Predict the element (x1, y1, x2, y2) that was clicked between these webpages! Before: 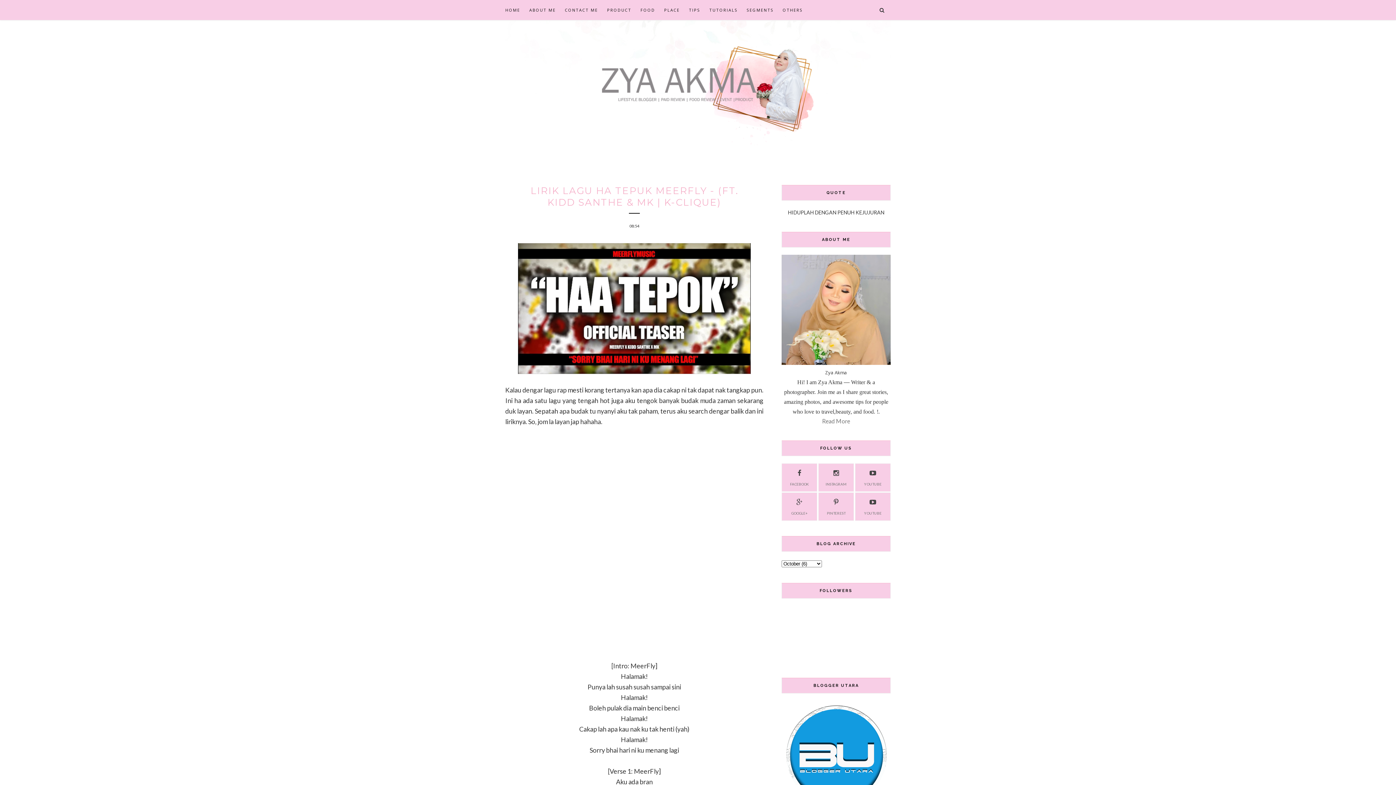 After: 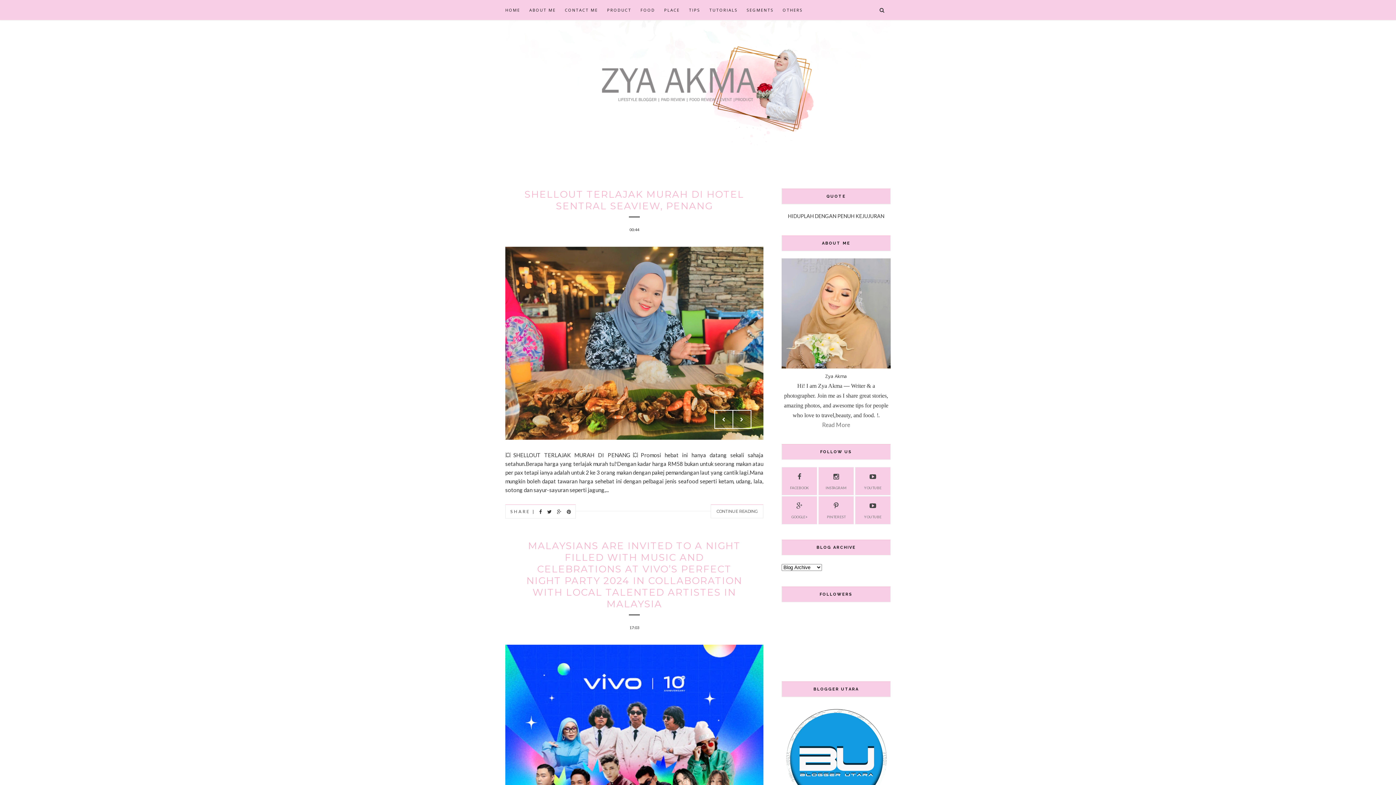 Action: label: HOME bbox: (505, 0, 520, 20)